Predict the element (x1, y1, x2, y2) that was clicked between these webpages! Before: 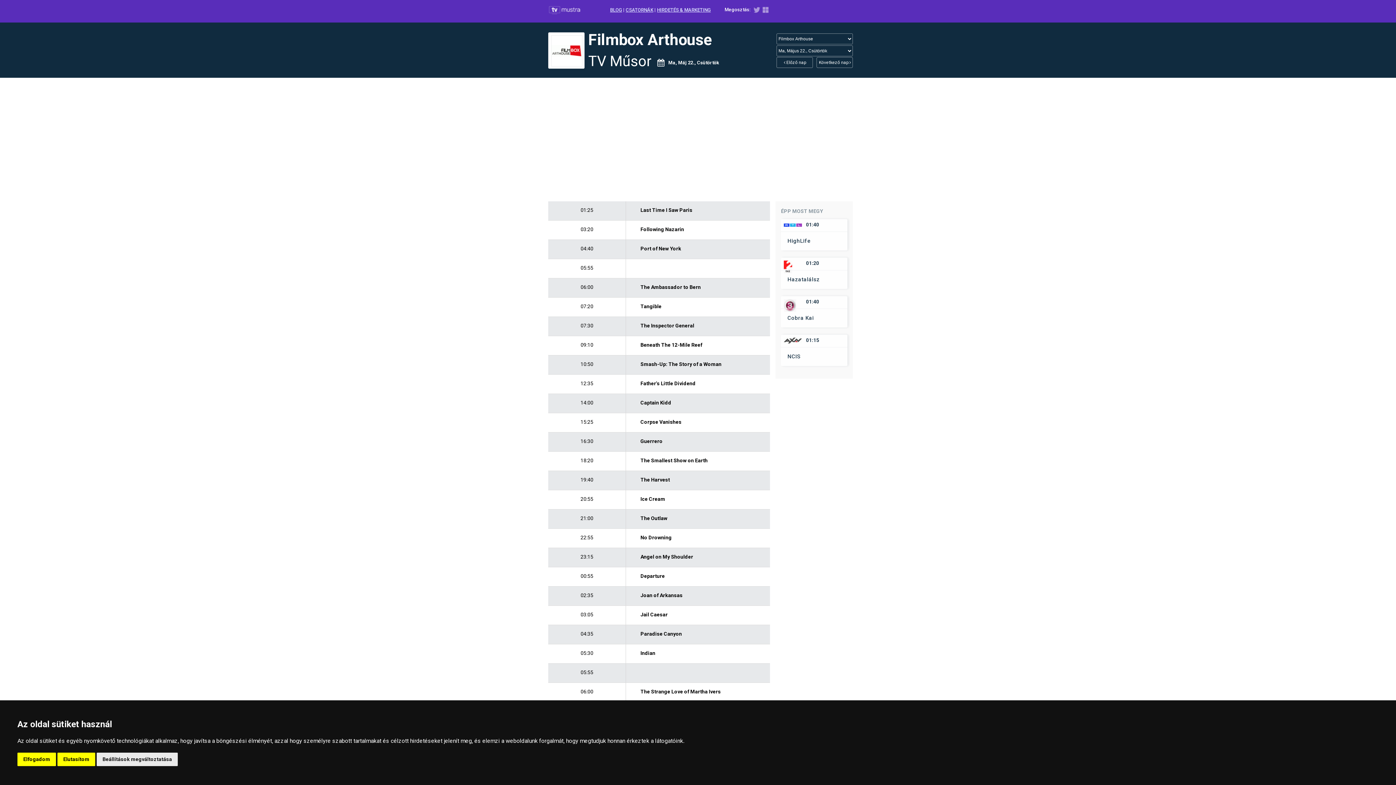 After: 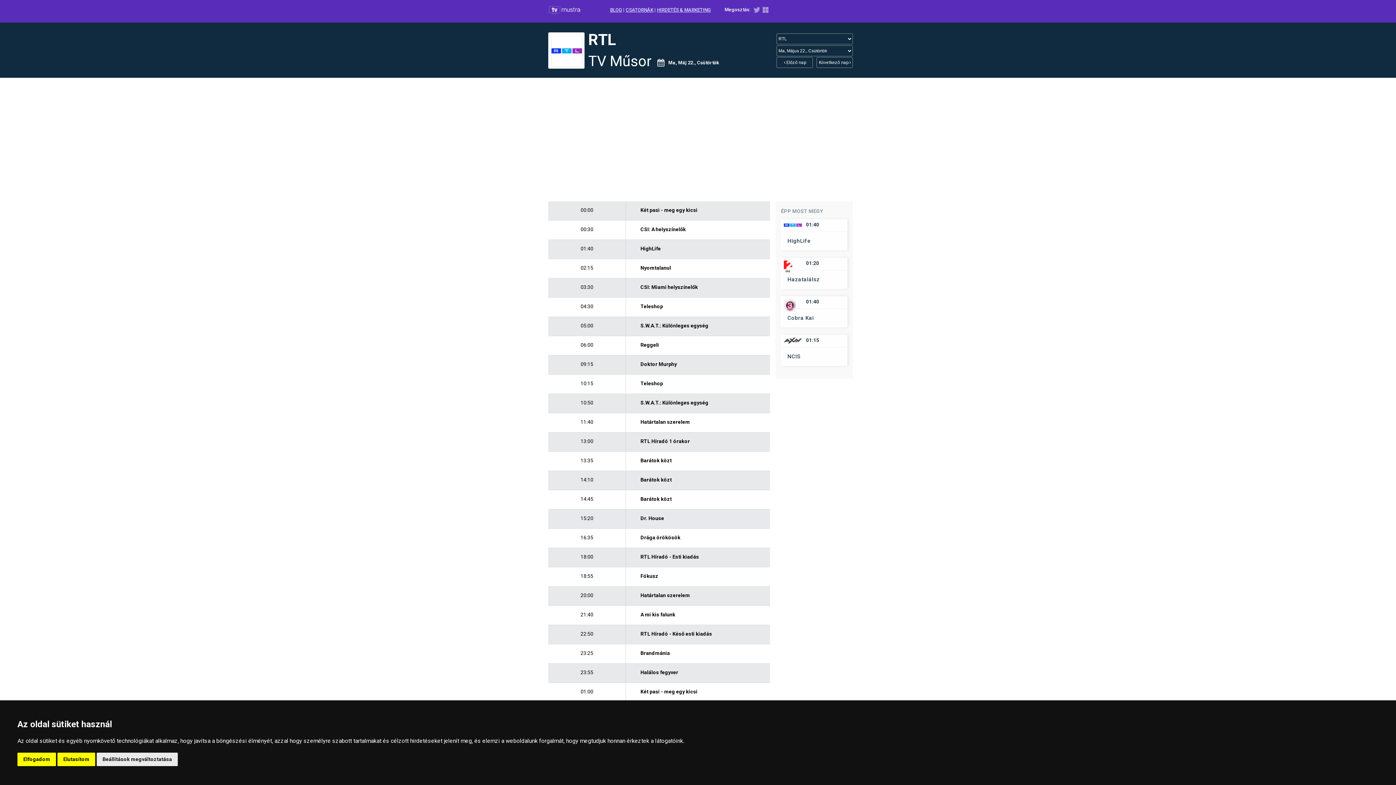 Action: label: 01:40
HighLife bbox: (781, 219, 847, 250)